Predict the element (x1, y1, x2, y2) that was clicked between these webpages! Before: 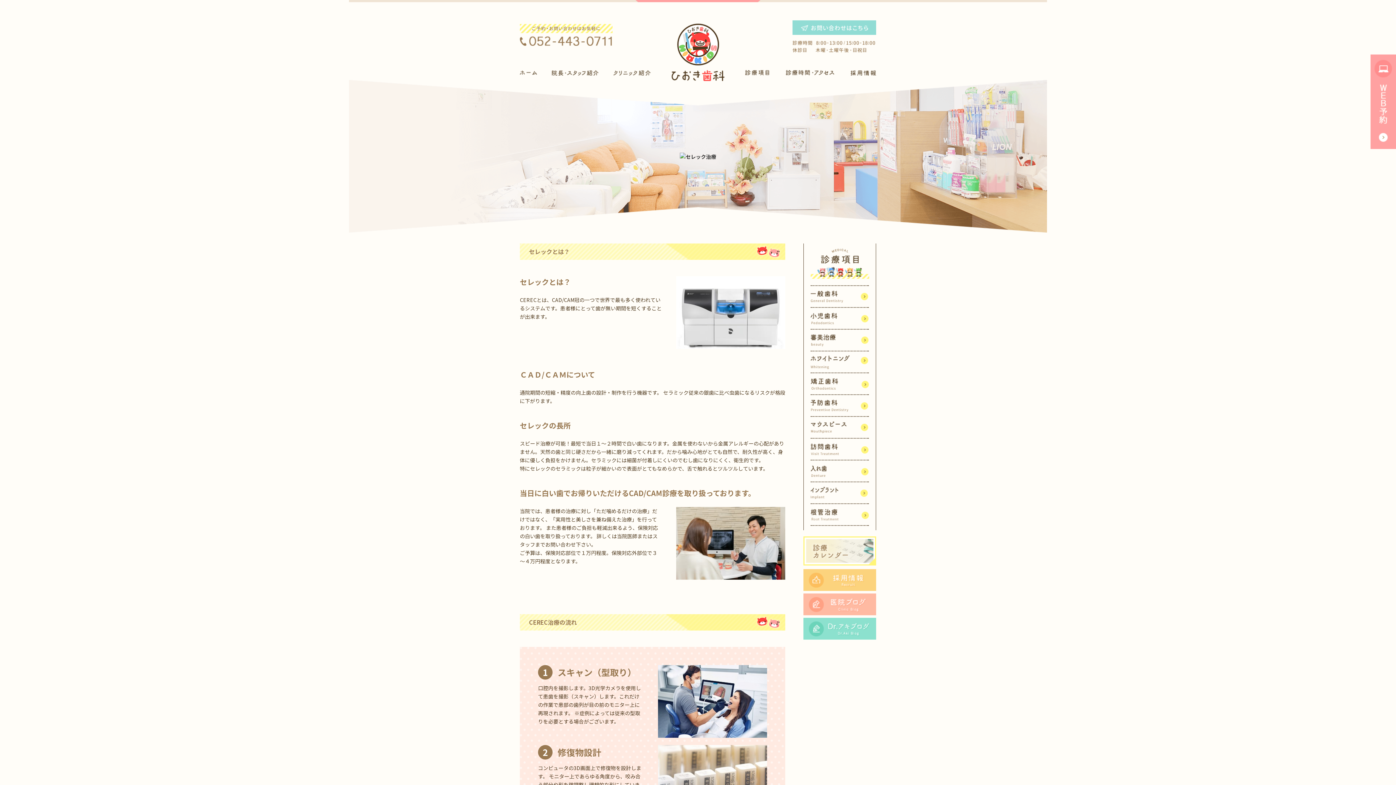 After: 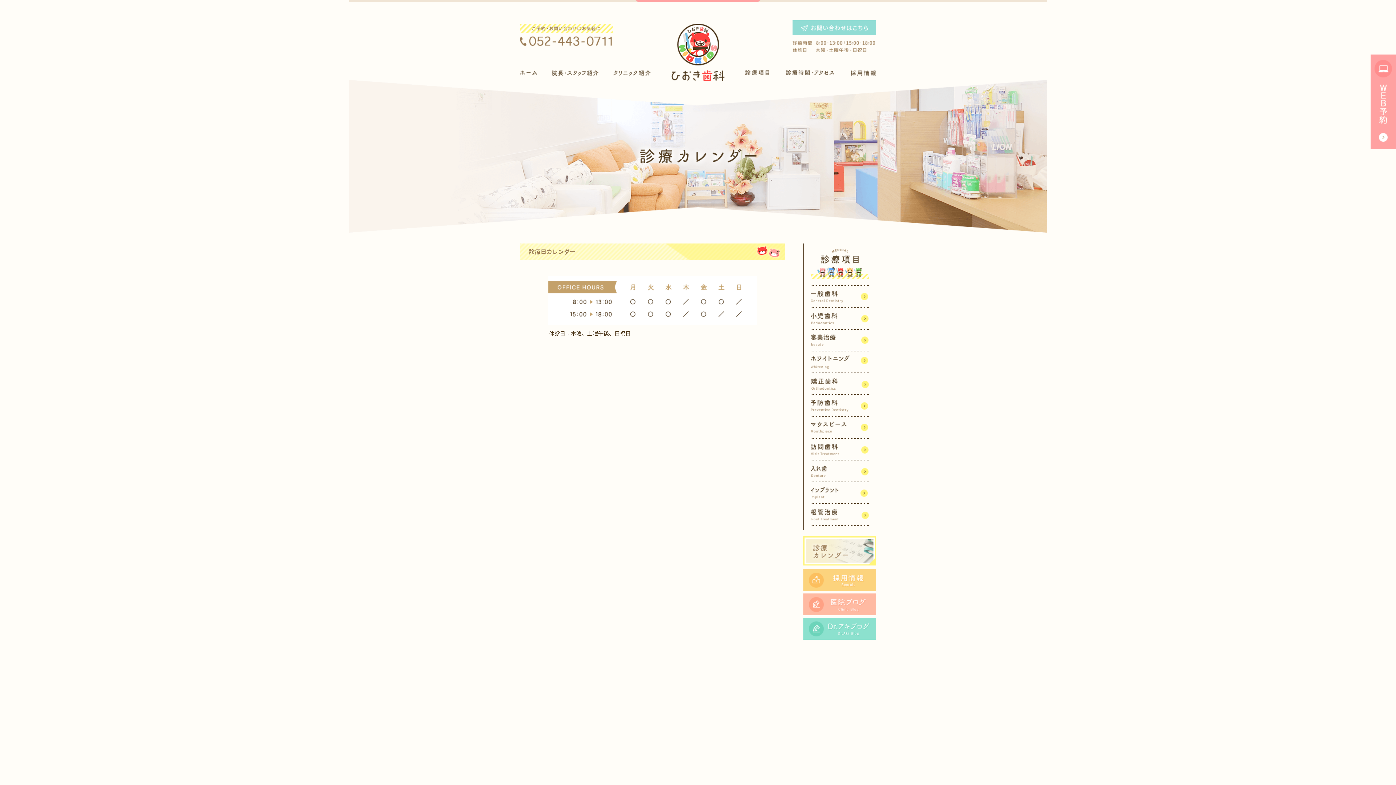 Action: bbox: (803, 546, 876, 554)